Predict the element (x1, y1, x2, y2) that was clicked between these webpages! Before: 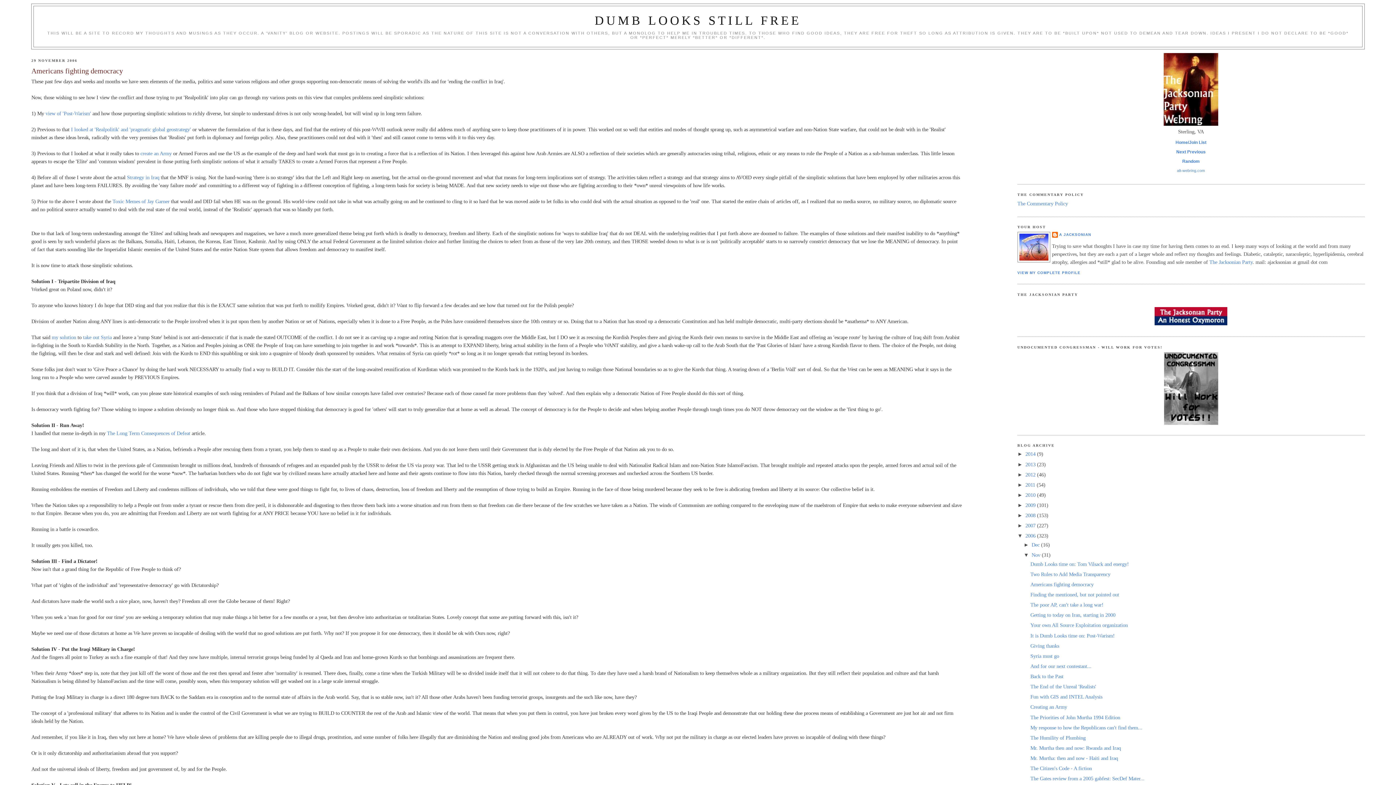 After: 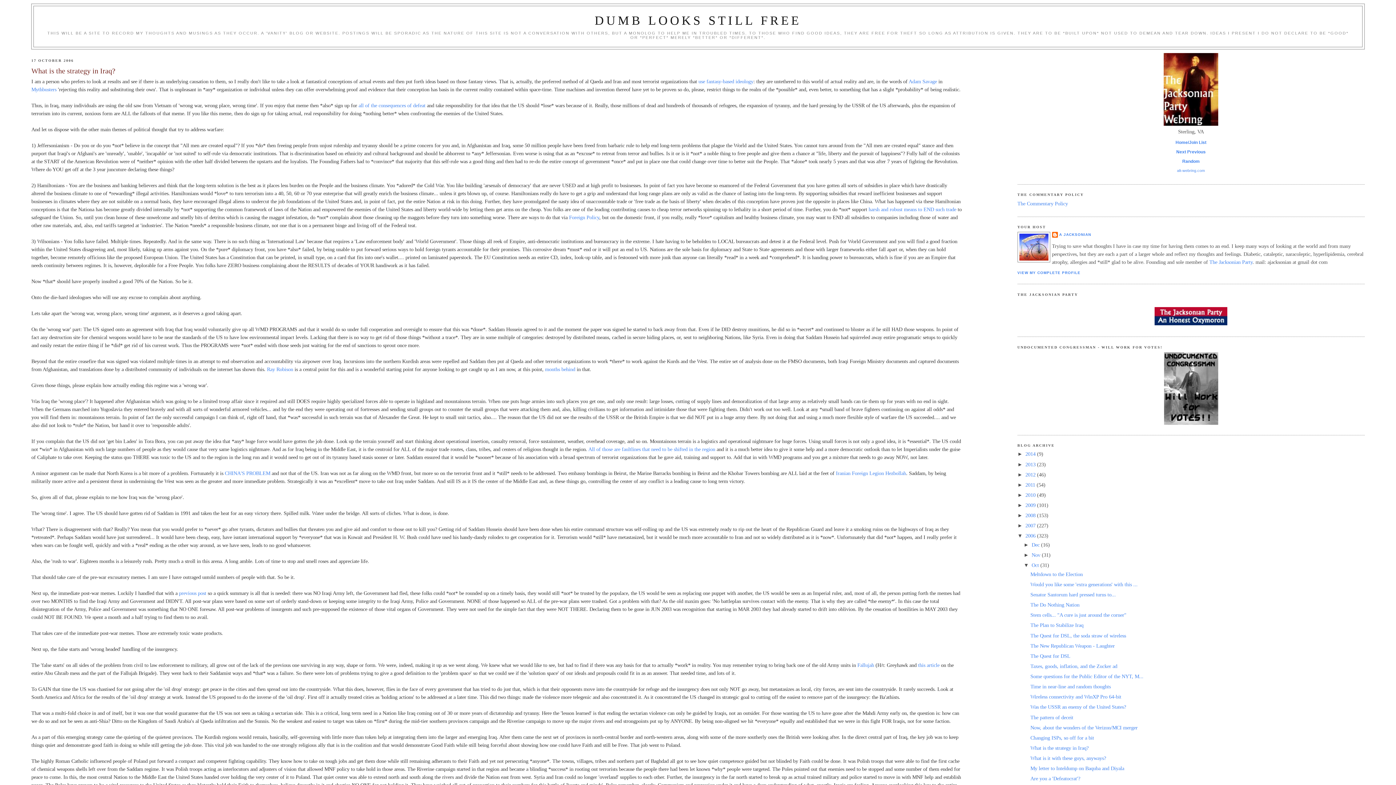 Action: label: Strategy in Iraq bbox: (127, 174, 159, 180)